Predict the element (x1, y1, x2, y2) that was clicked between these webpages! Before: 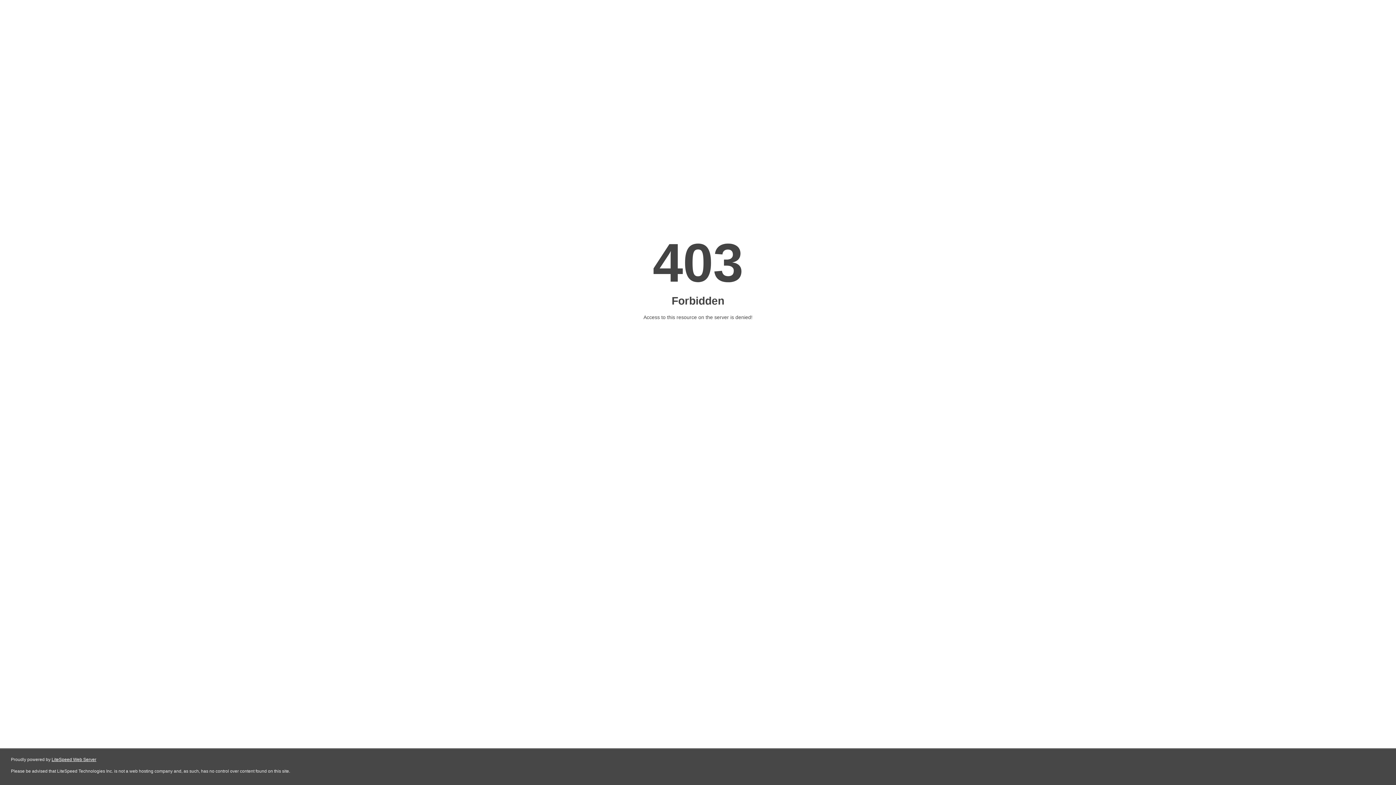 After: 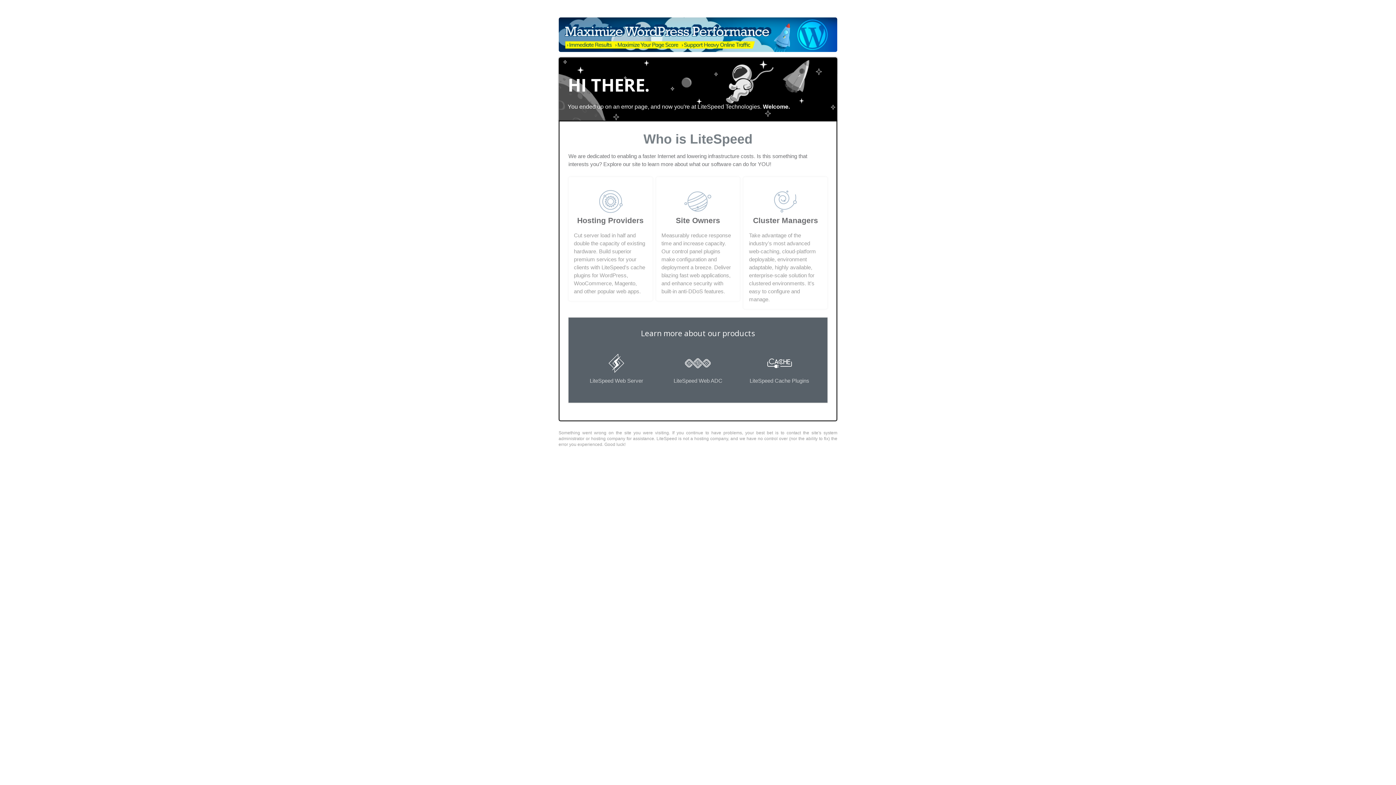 Action: label: LiteSpeed Web Server bbox: (51, 757, 96, 762)